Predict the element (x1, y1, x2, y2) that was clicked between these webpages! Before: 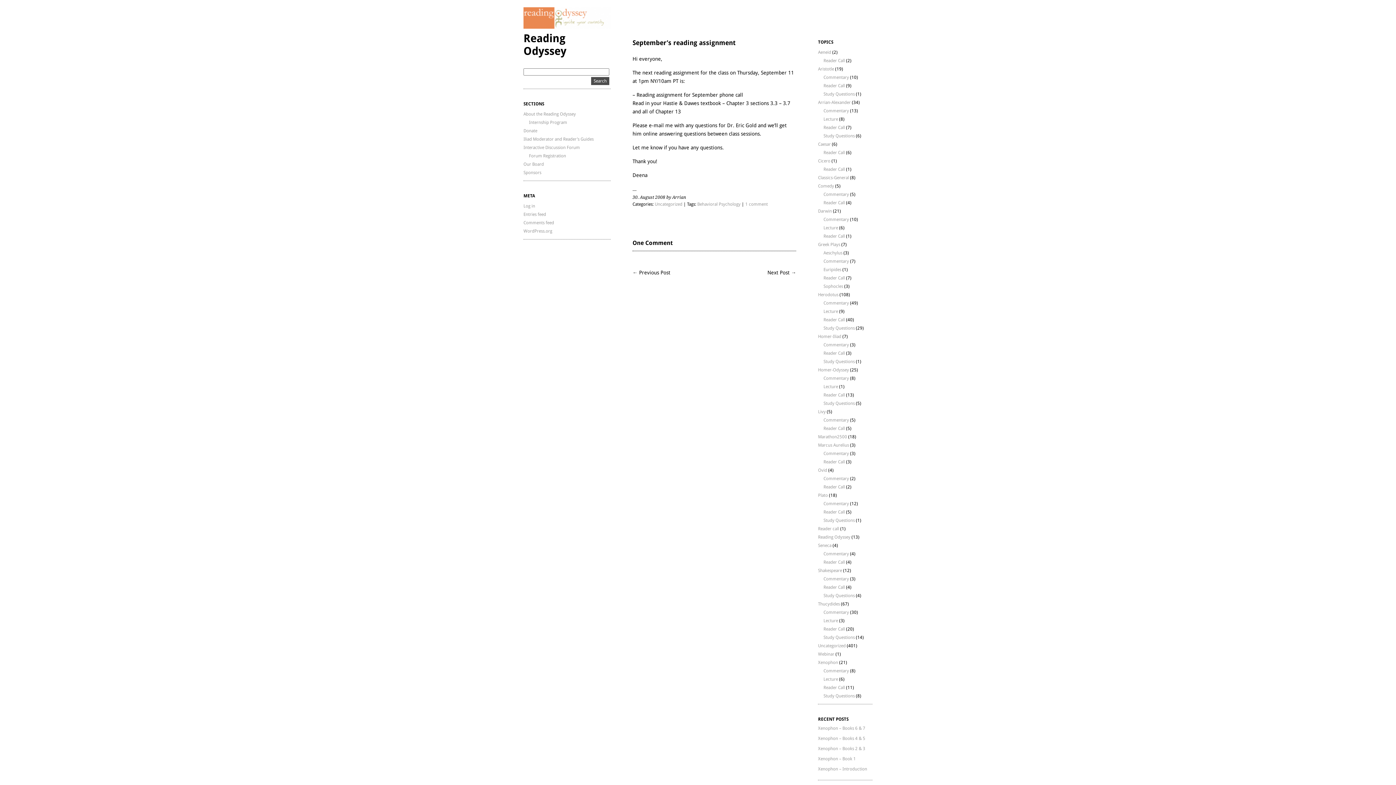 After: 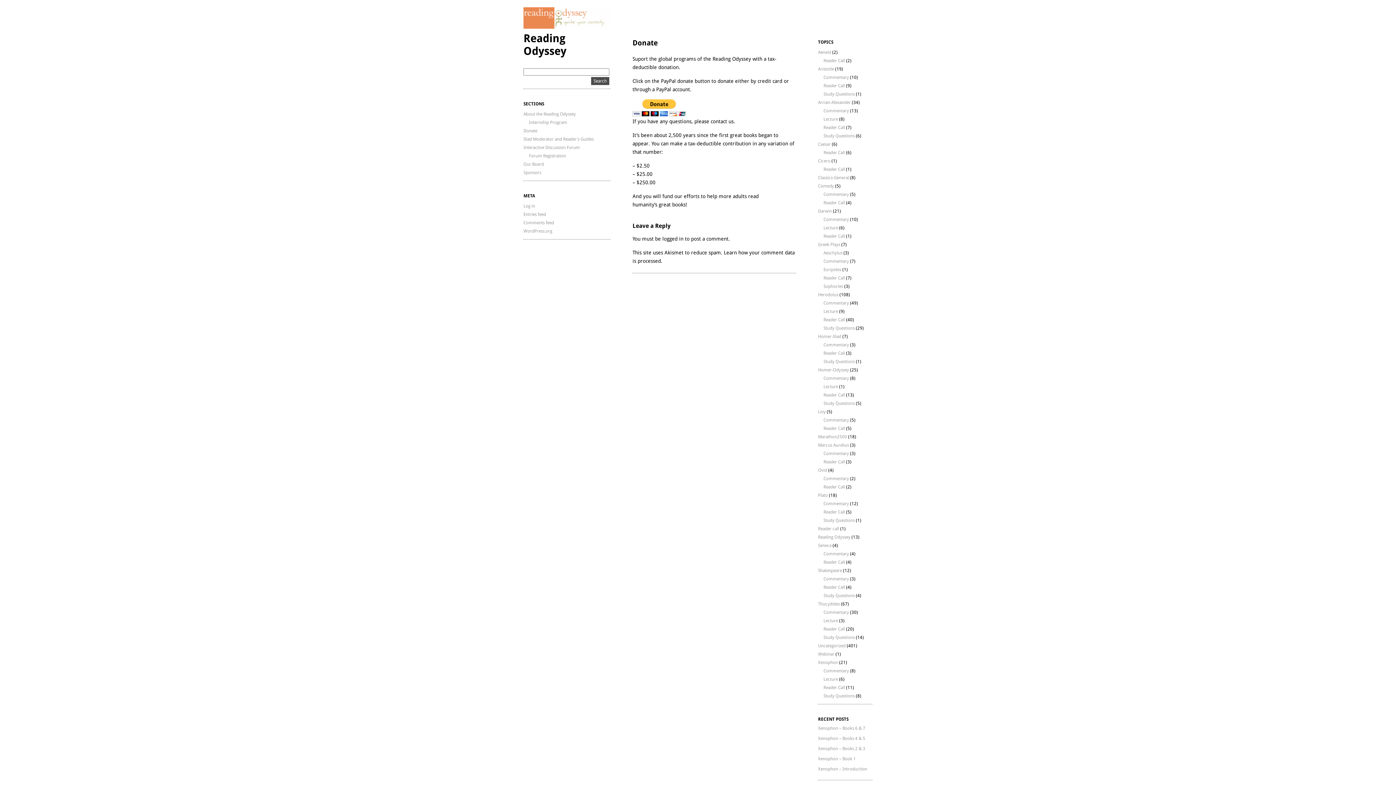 Action: label: Donate bbox: (523, 128, 537, 133)